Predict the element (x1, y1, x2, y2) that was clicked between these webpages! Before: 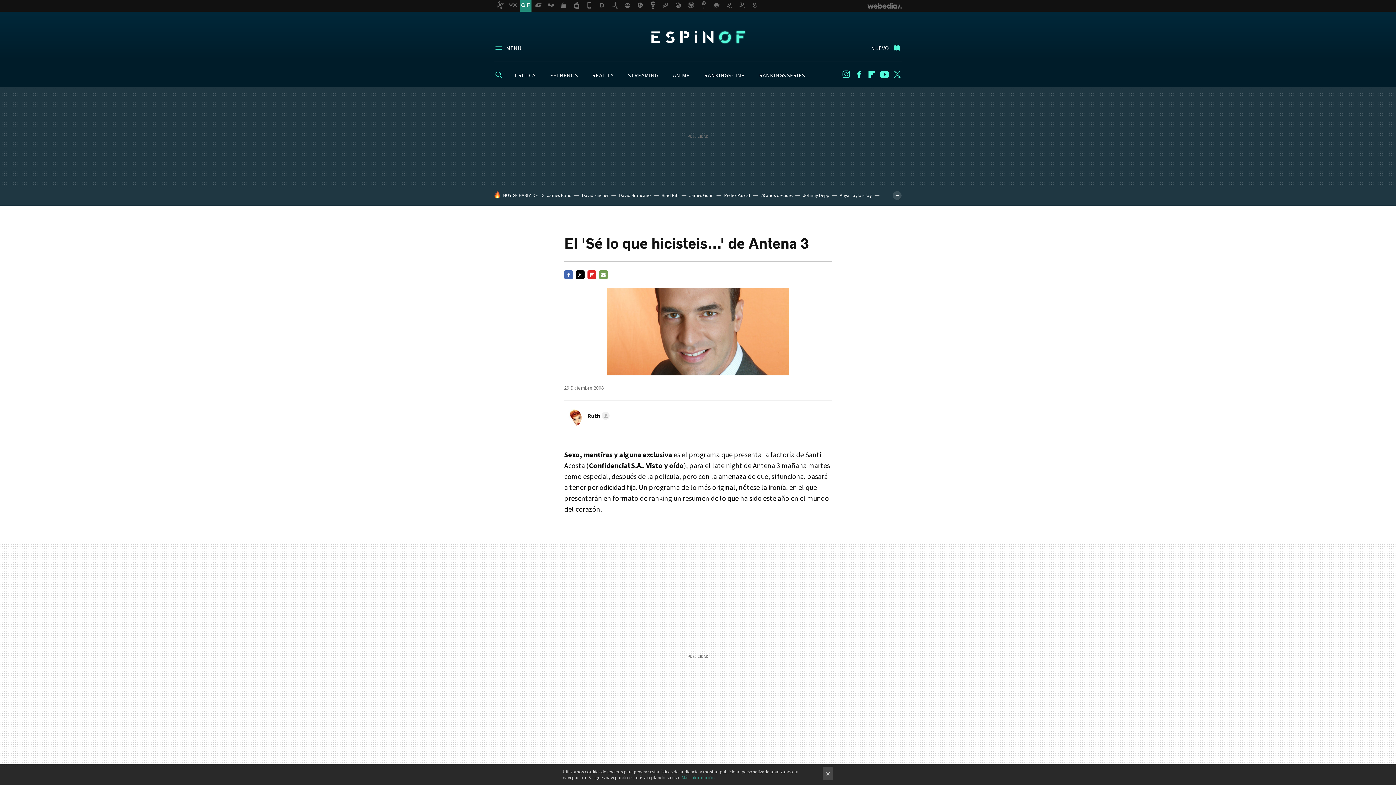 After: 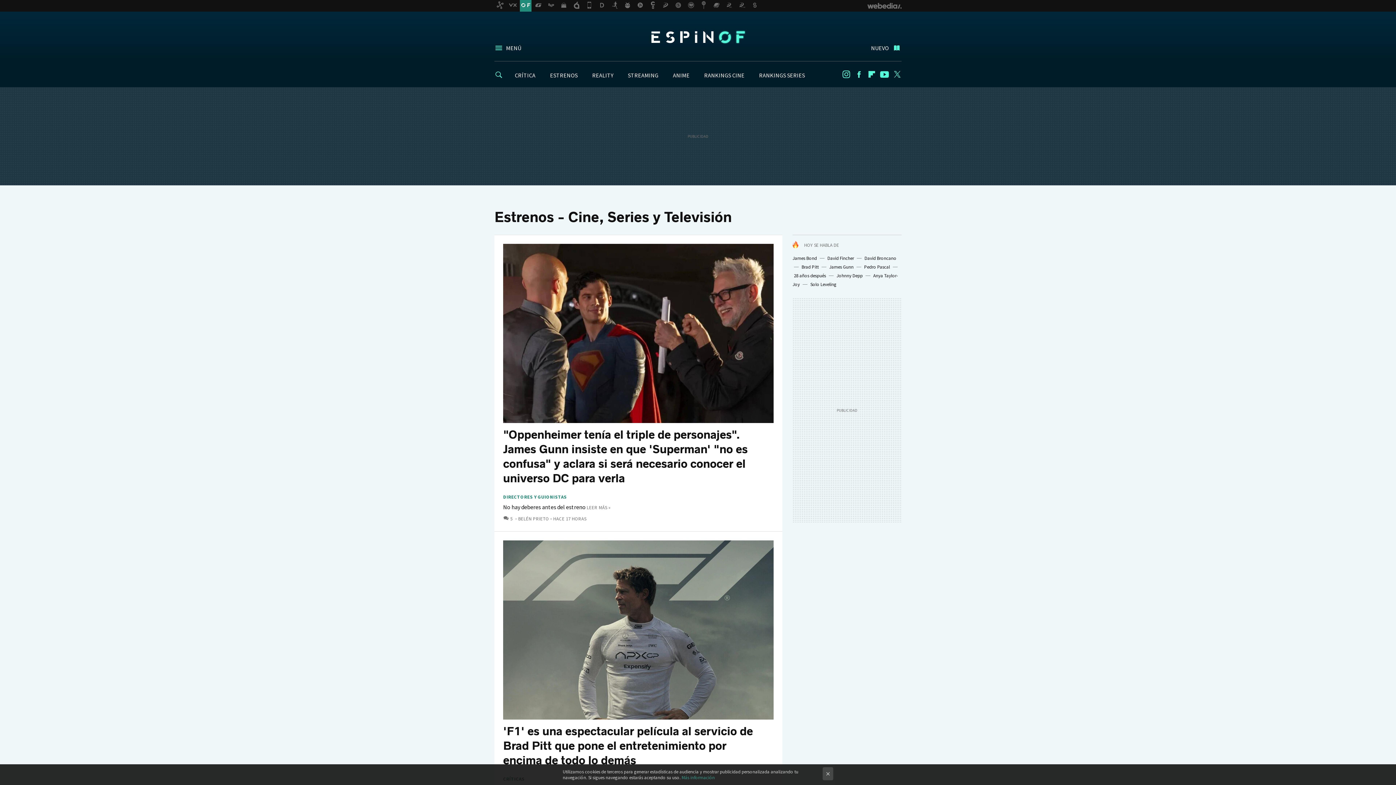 Action: label: ESTRENOS bbox: (550, 71, 577, 78)